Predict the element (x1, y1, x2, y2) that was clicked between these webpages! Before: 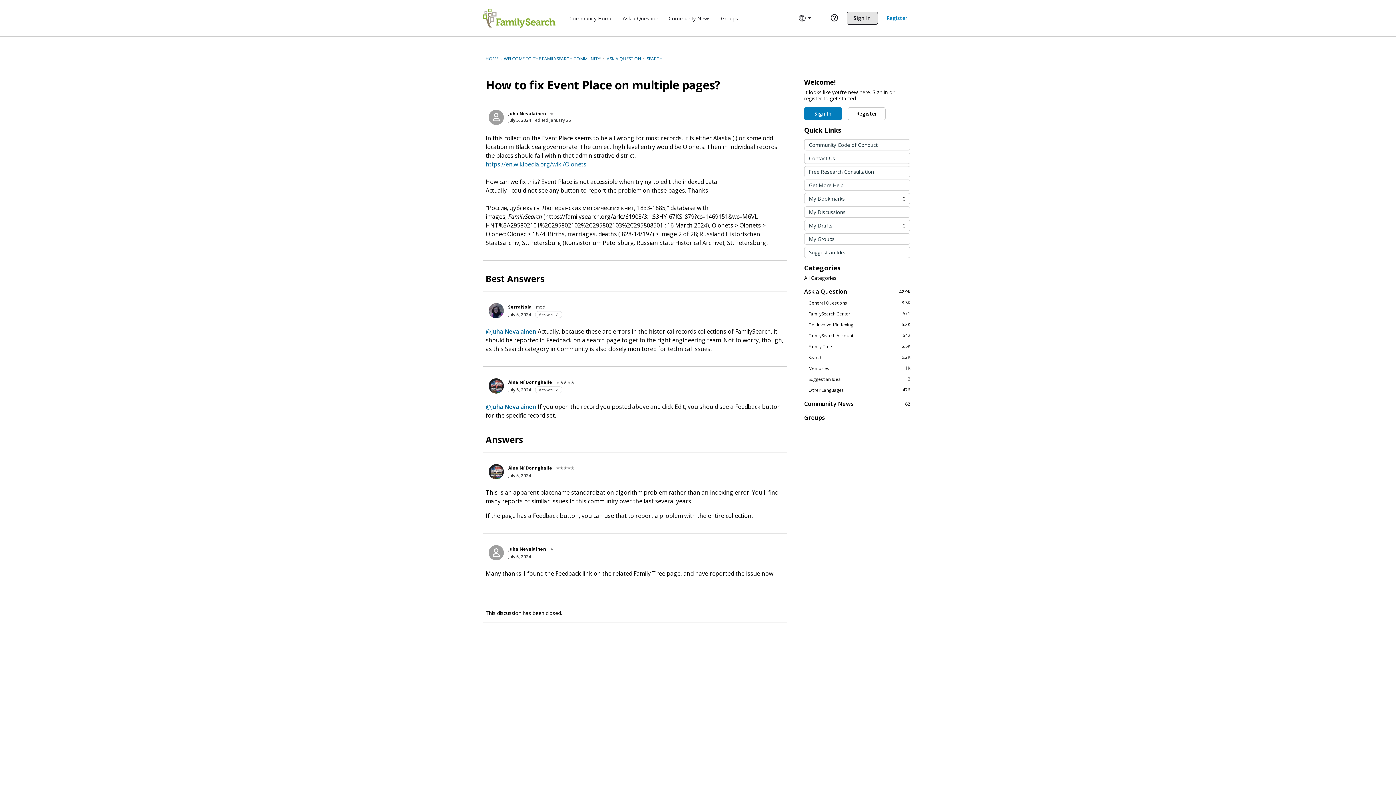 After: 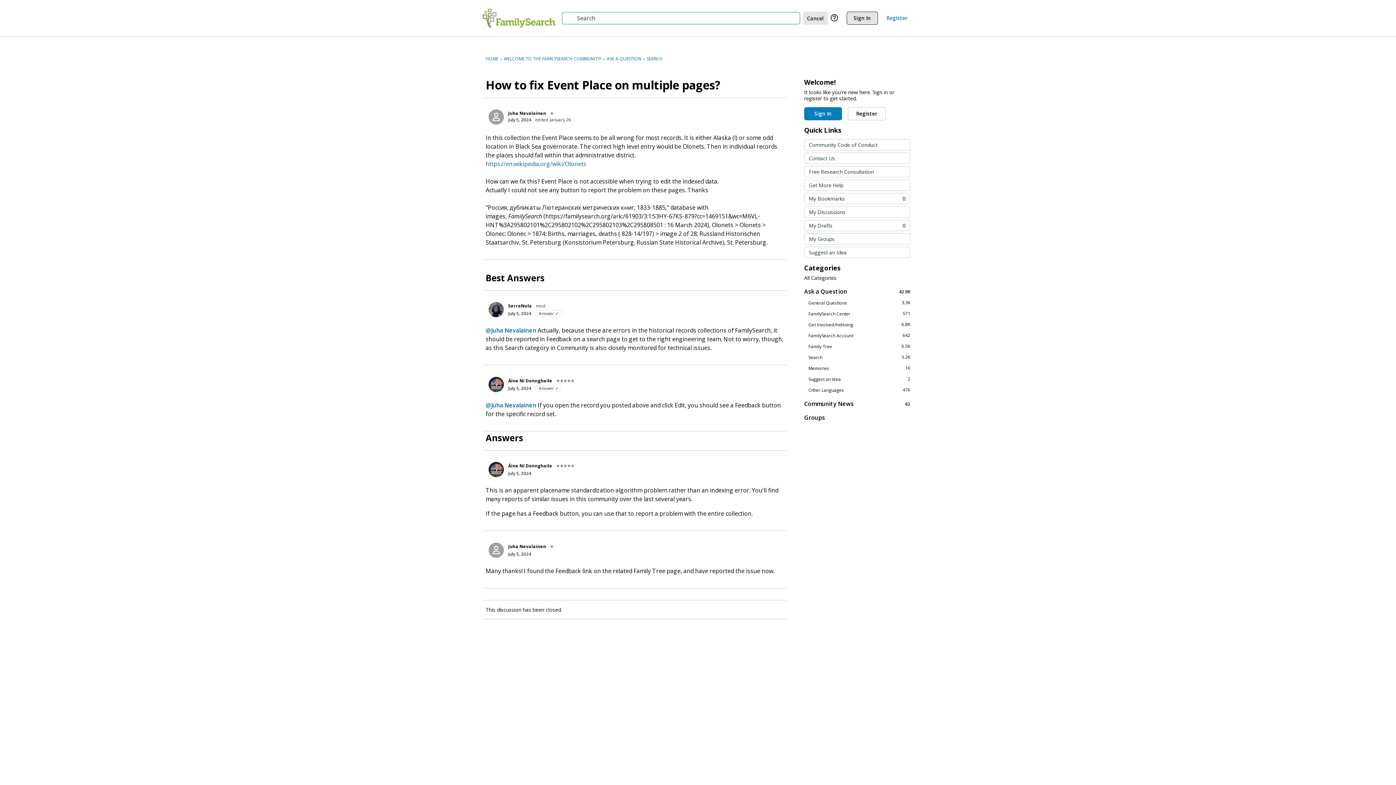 Action: bbox: (816, 11, 830, 24) label: Search